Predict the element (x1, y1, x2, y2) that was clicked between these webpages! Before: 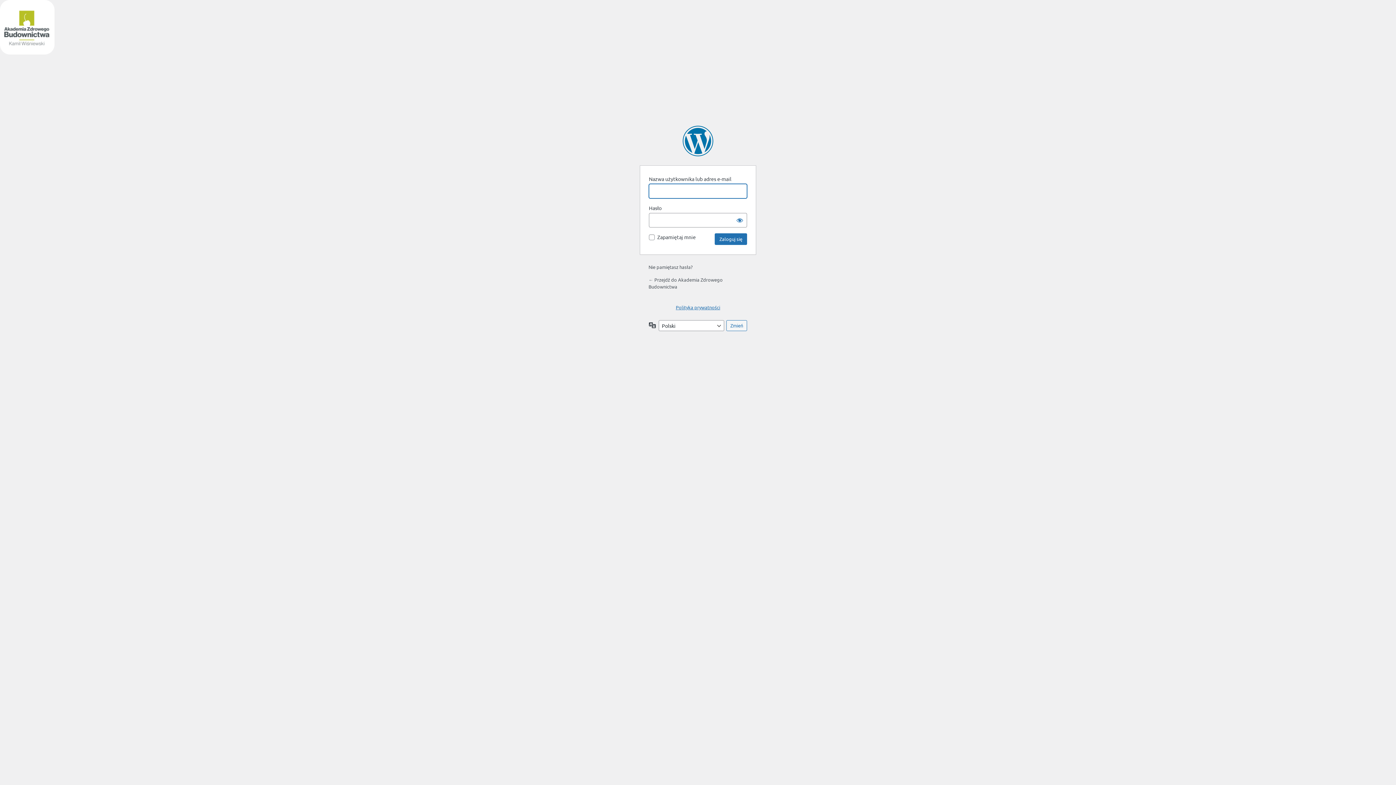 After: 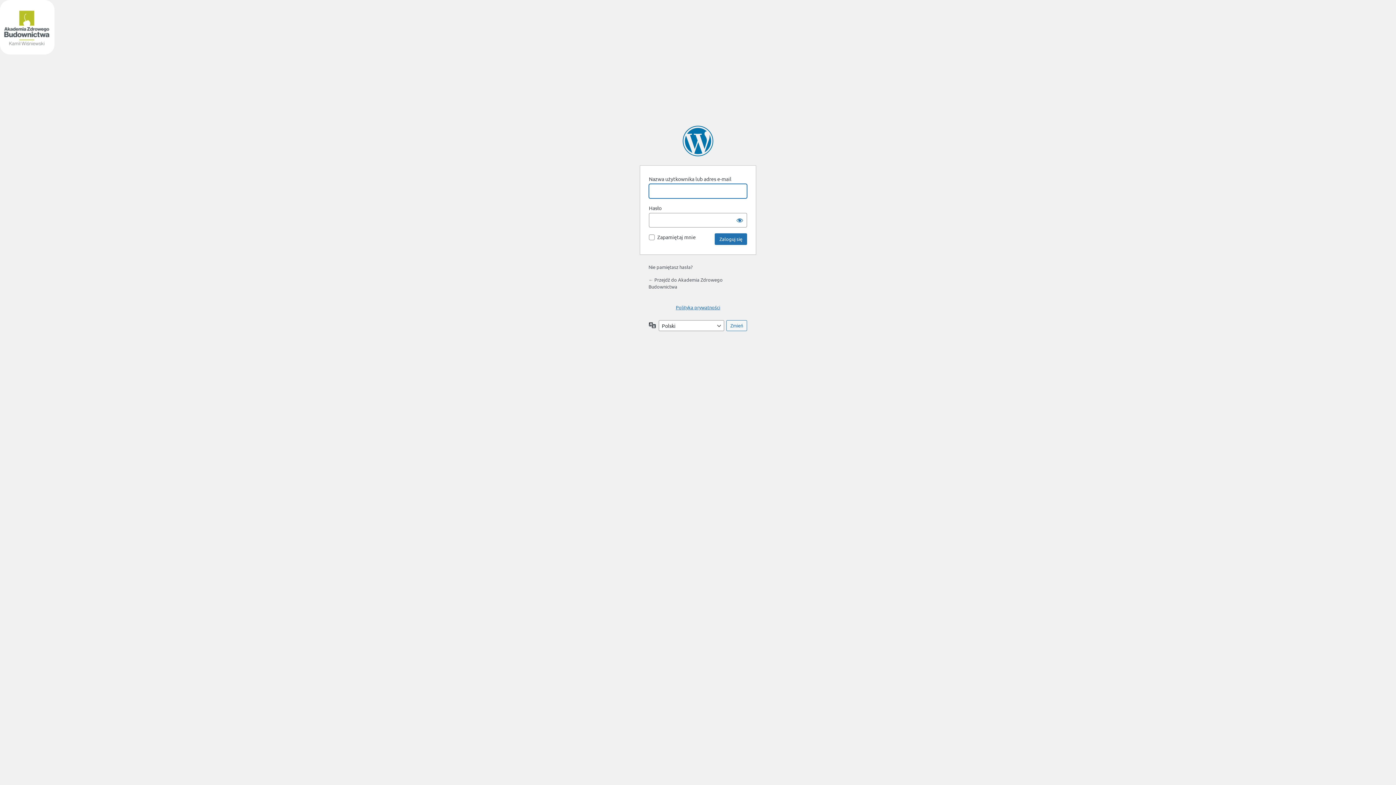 Action: bbox: (0, 49, 54, 55)